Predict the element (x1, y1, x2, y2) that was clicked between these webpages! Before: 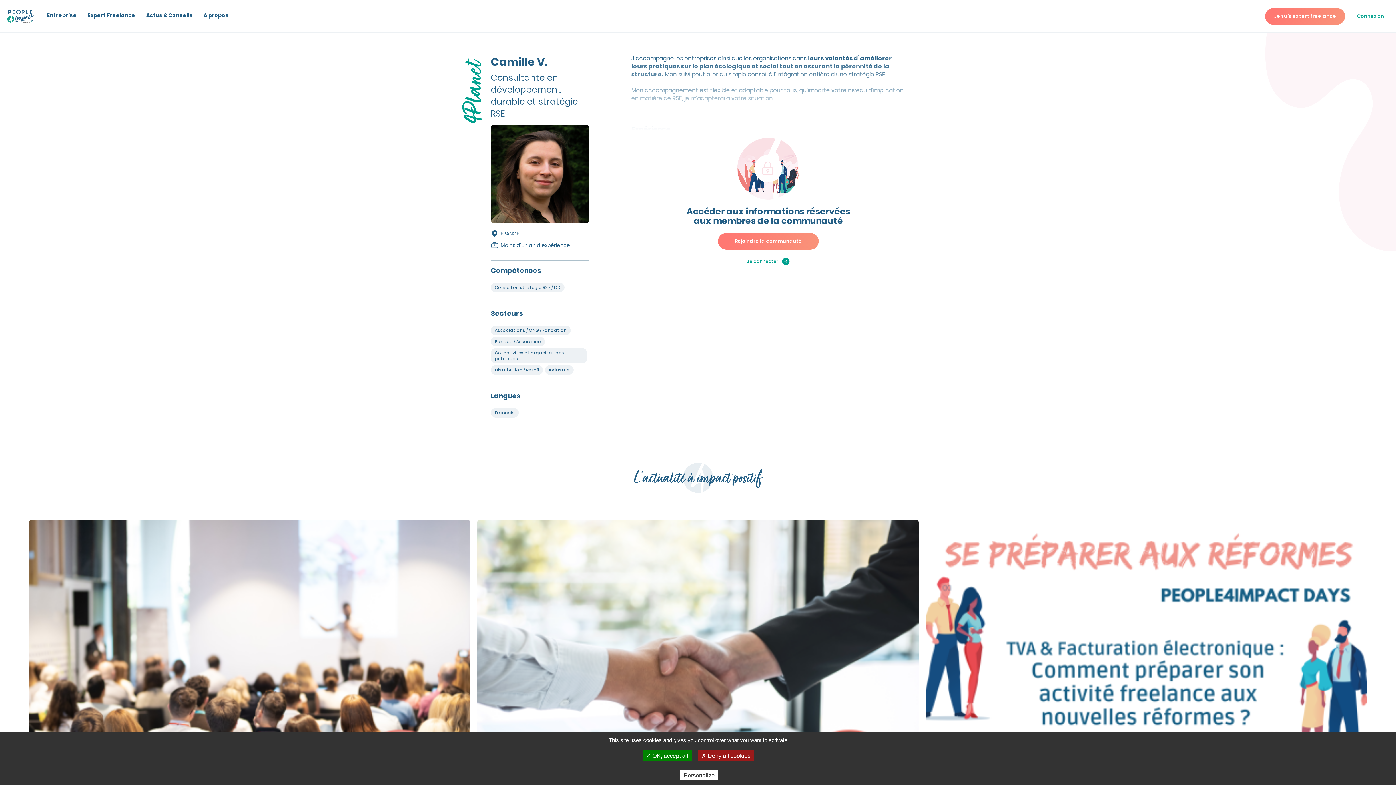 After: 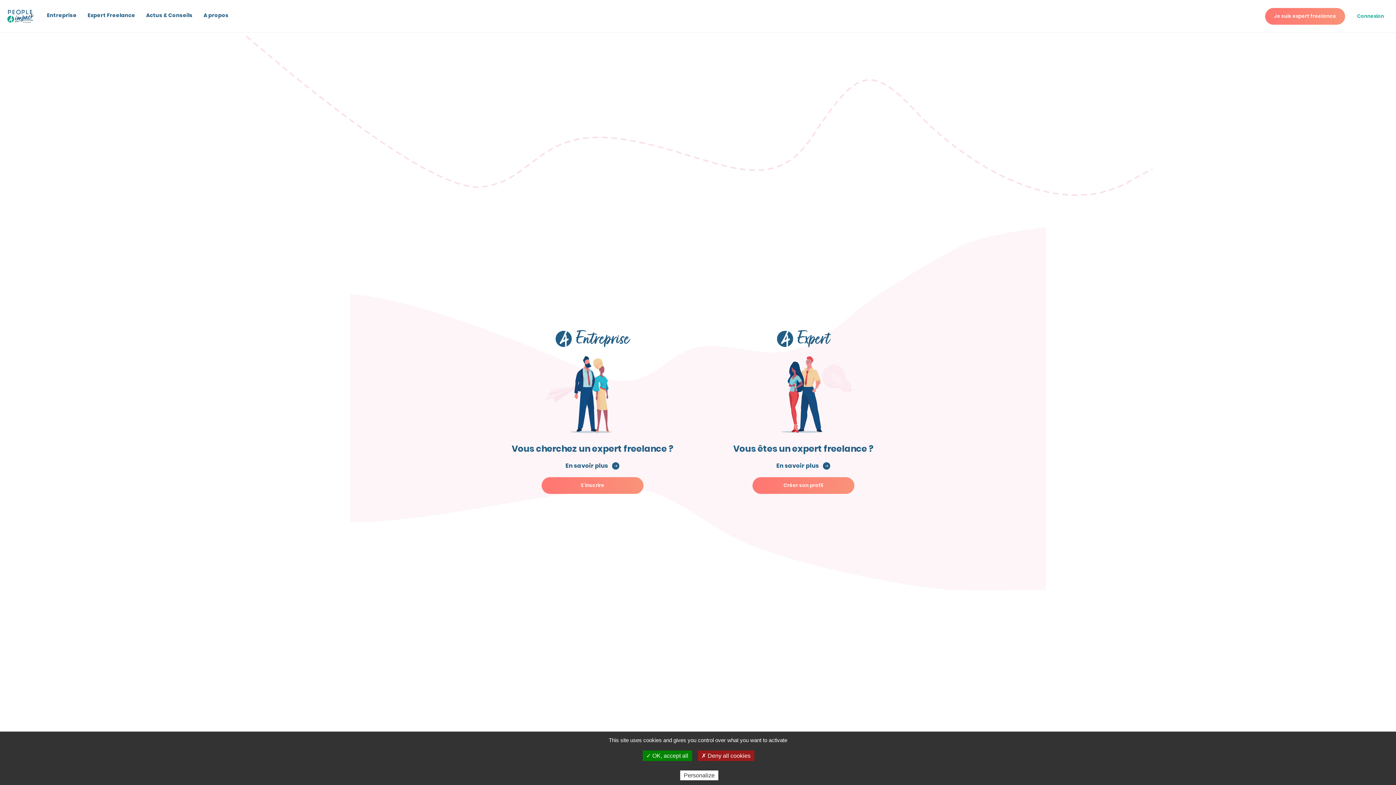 Action: label: Rejoindre la communauté bbox: (718, 233, 818, 249)